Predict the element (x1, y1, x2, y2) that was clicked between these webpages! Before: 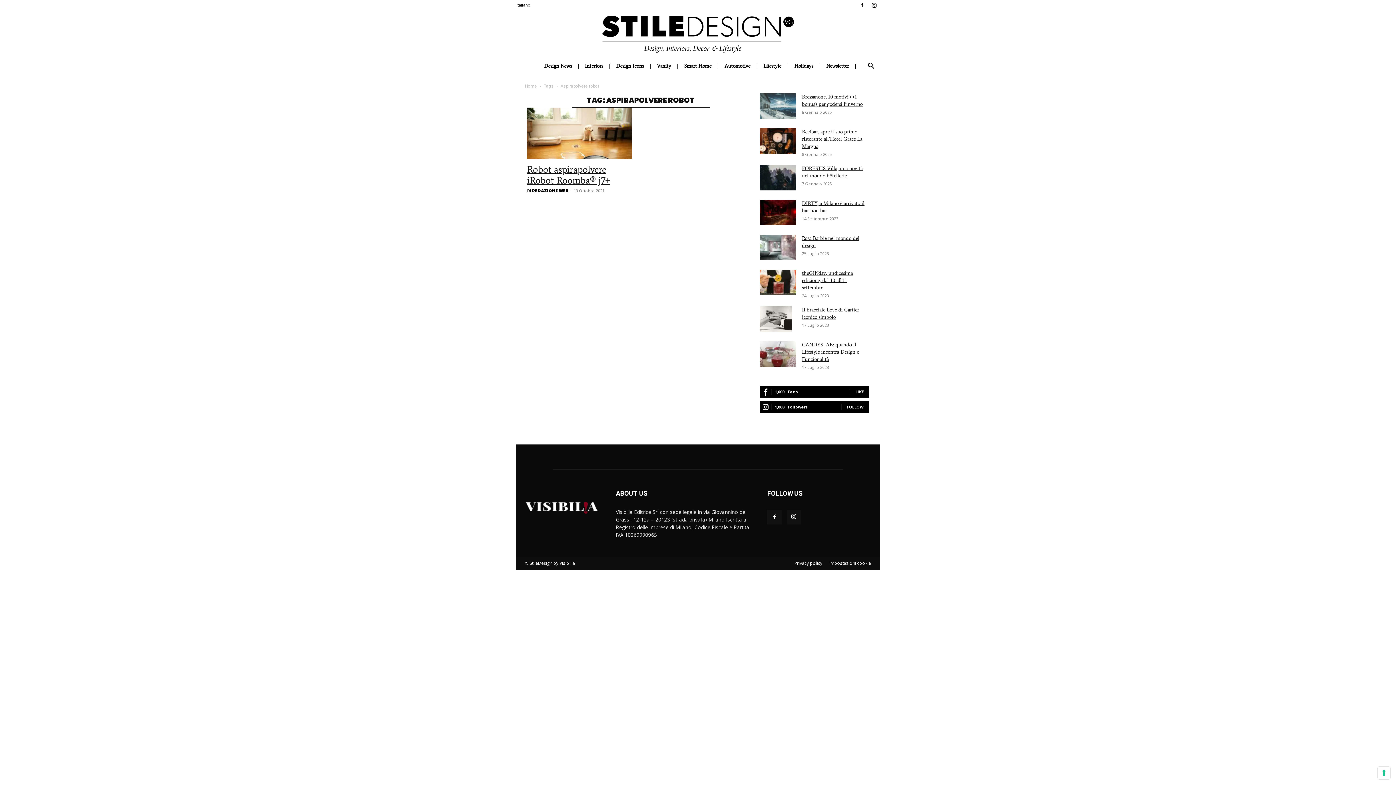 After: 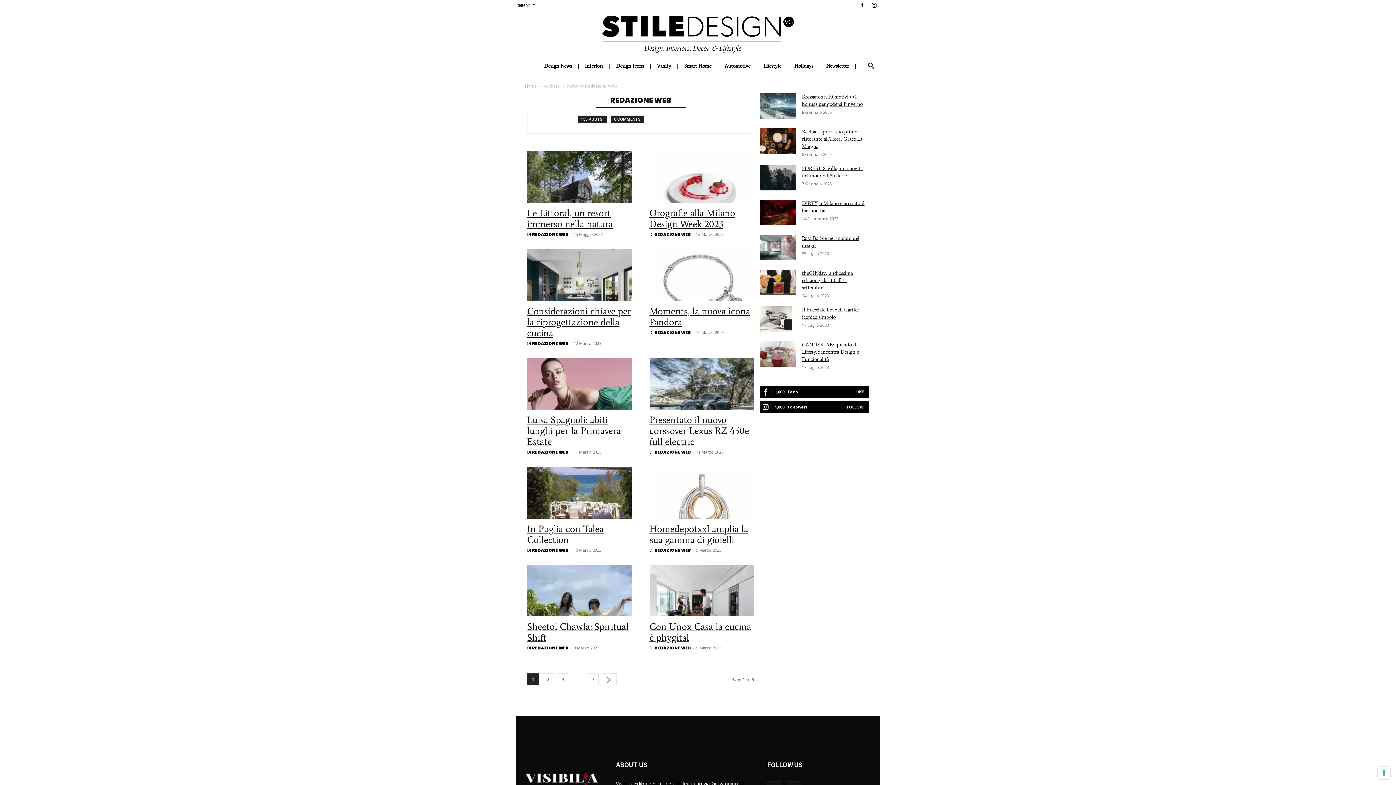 Action: label: REDAZIONE WEB bbox: (532, 188, 568, 193)